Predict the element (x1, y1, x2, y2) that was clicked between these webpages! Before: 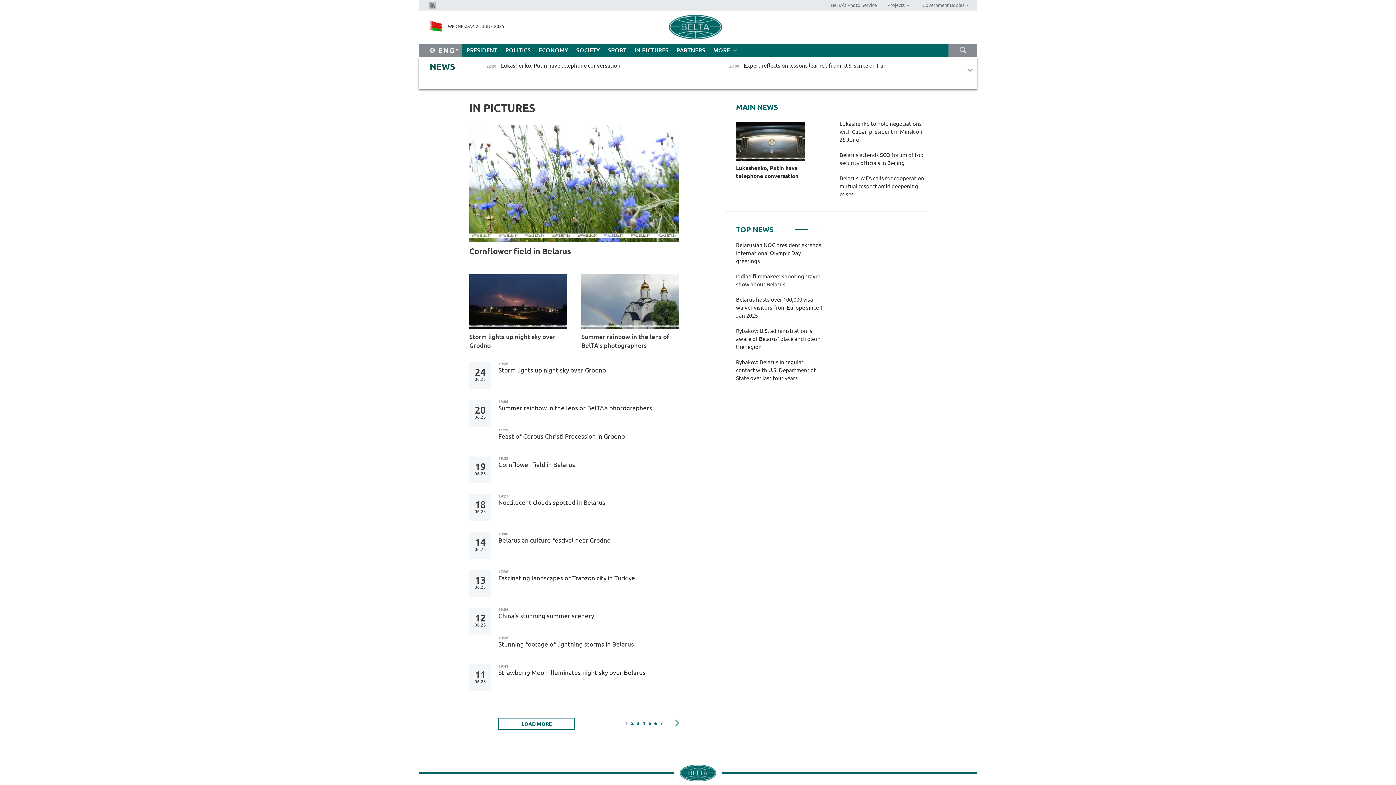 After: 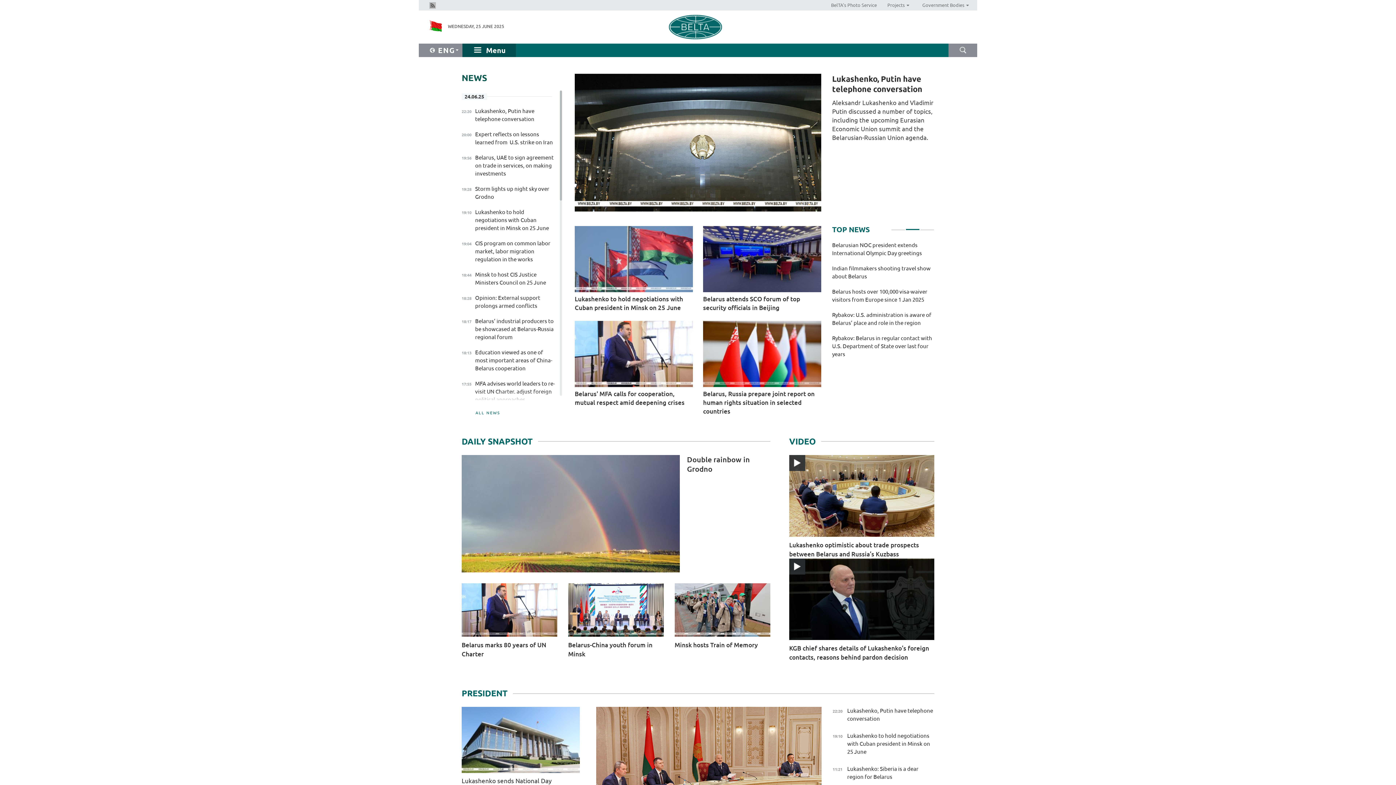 Action: bbox: (668, 14, 727, 39)